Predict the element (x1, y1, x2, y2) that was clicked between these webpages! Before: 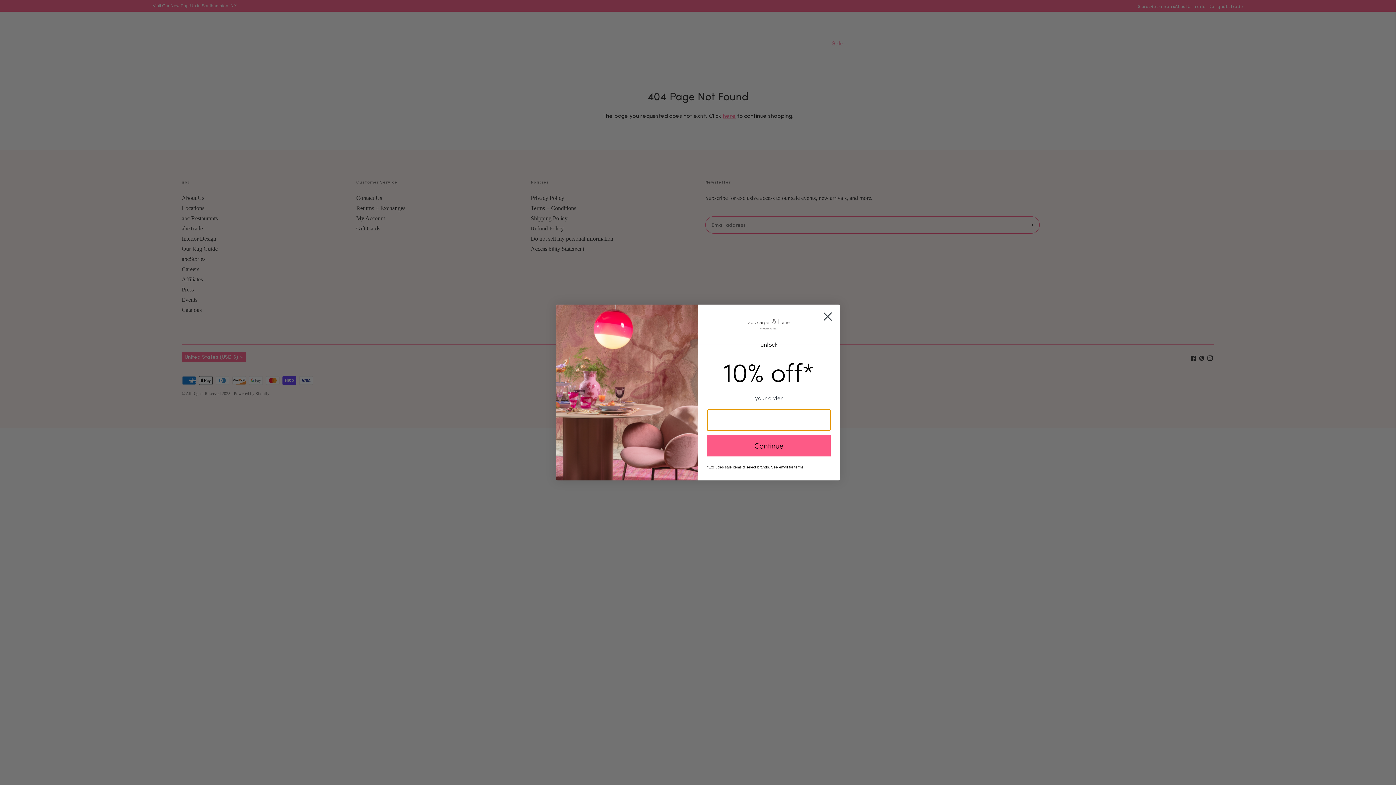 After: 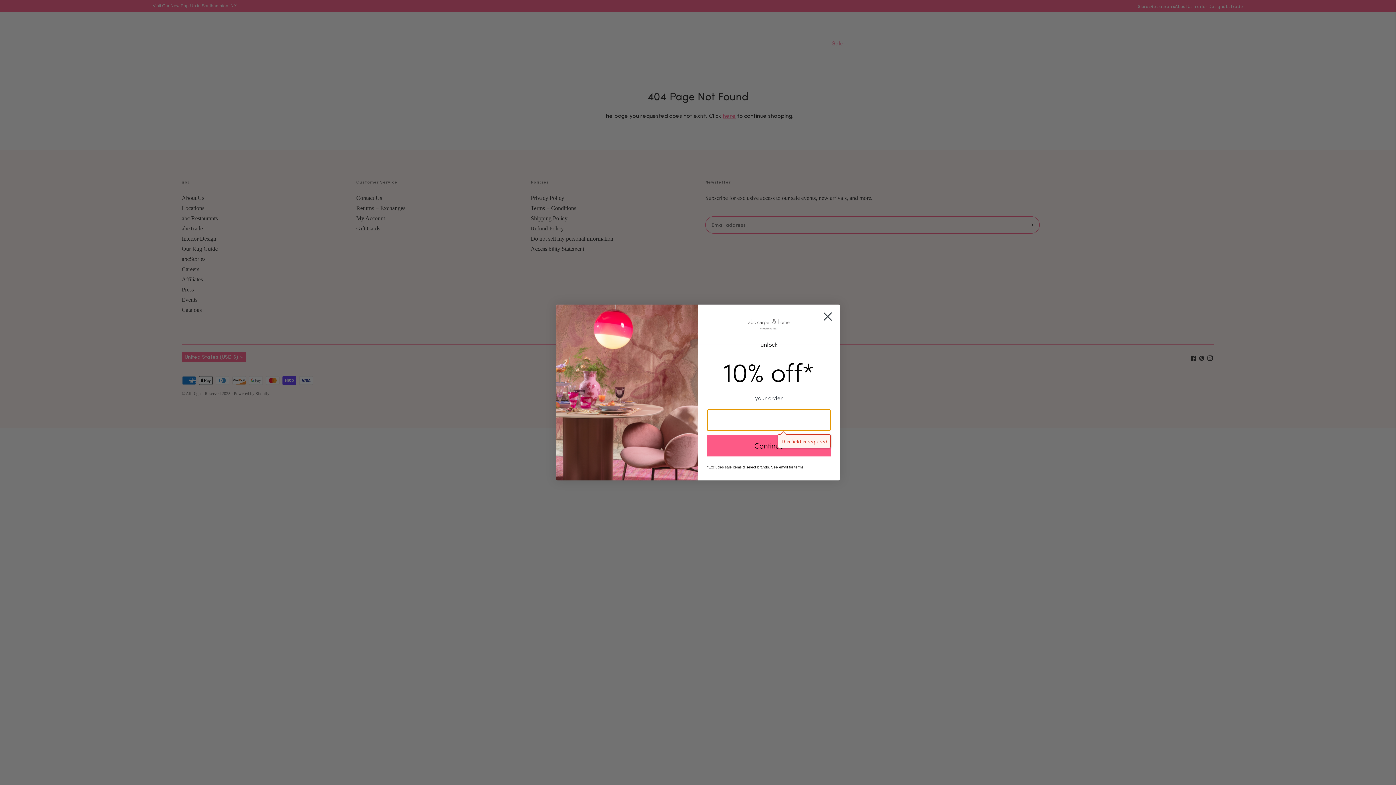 Action: bbox: (707, 434, 830, 456) label: Continue